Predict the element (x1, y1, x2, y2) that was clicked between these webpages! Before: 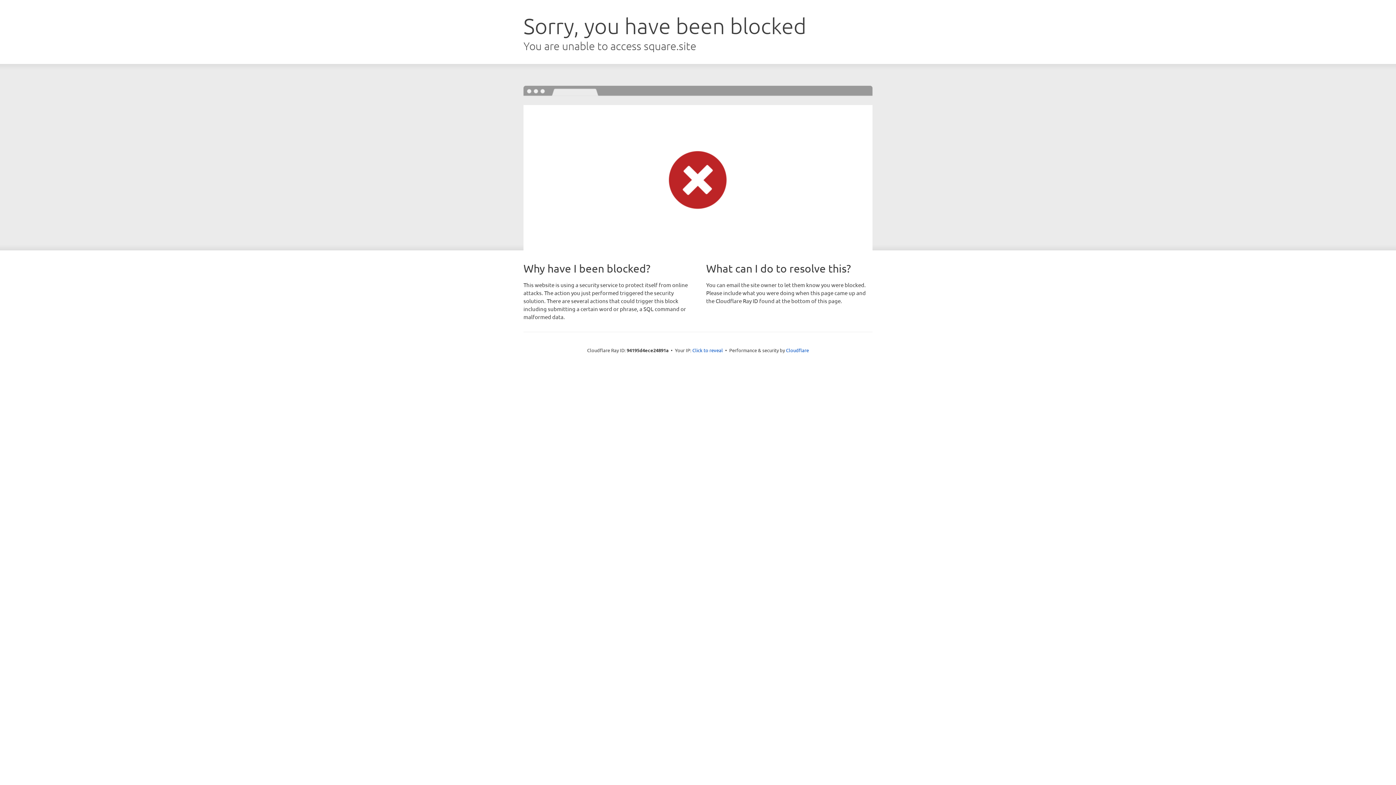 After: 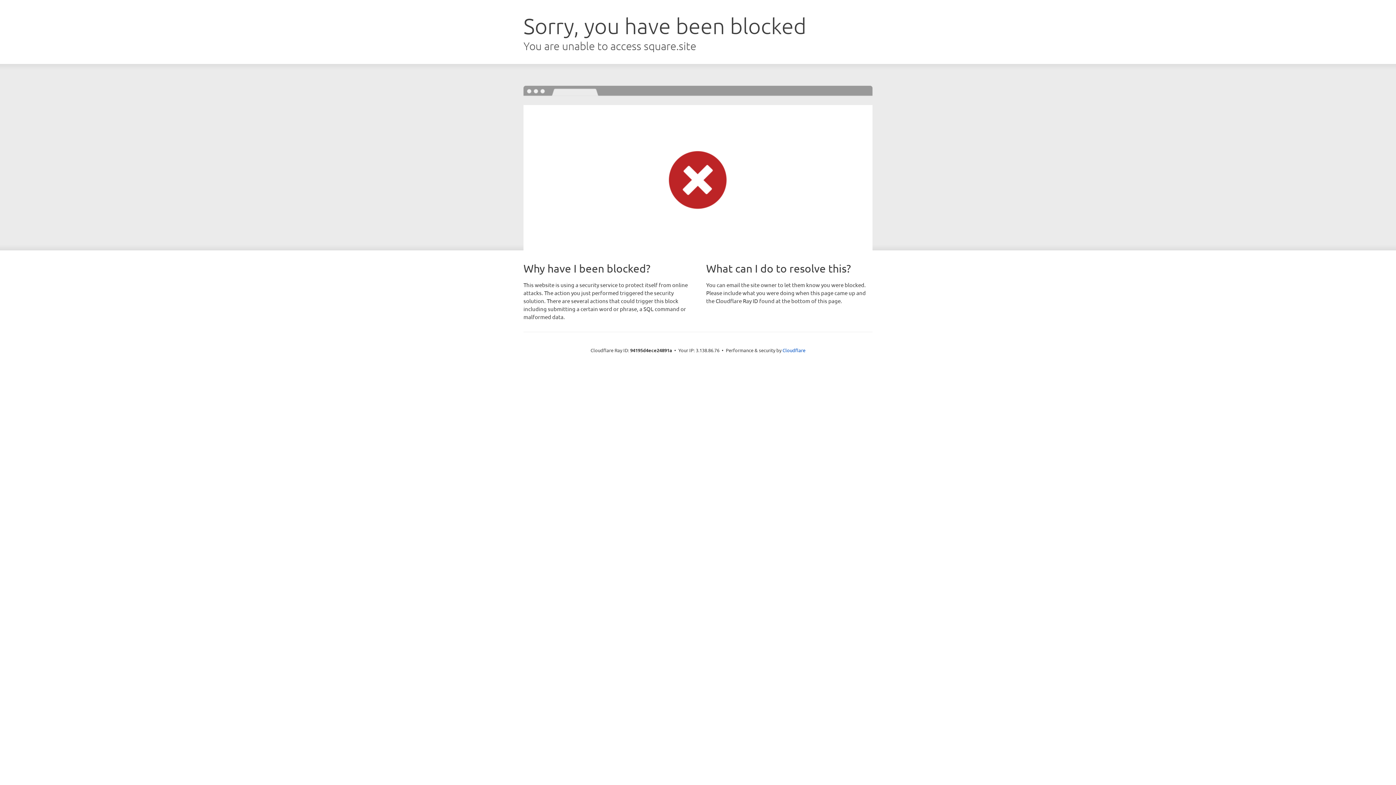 Action: bbox: (692, 346, 723, 353) label: Click to reveal